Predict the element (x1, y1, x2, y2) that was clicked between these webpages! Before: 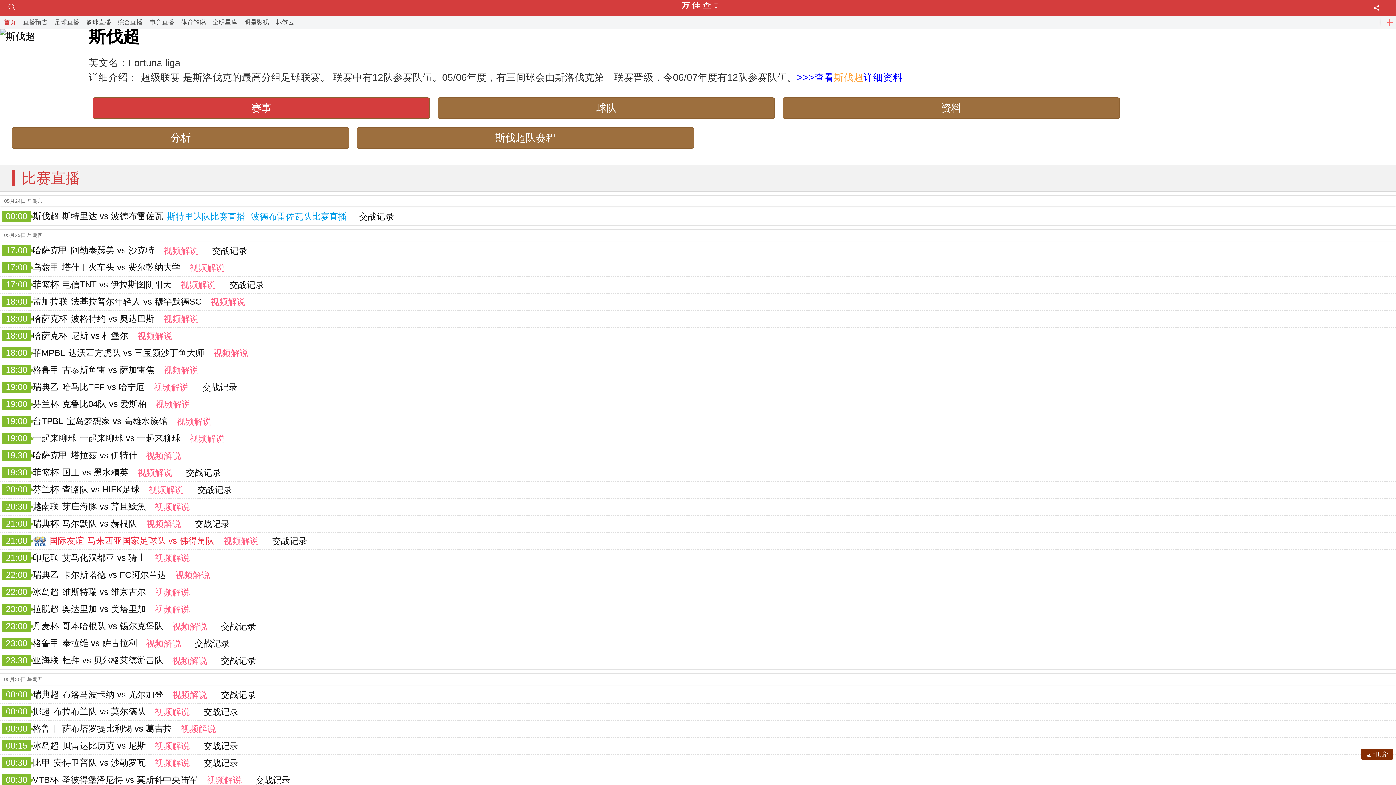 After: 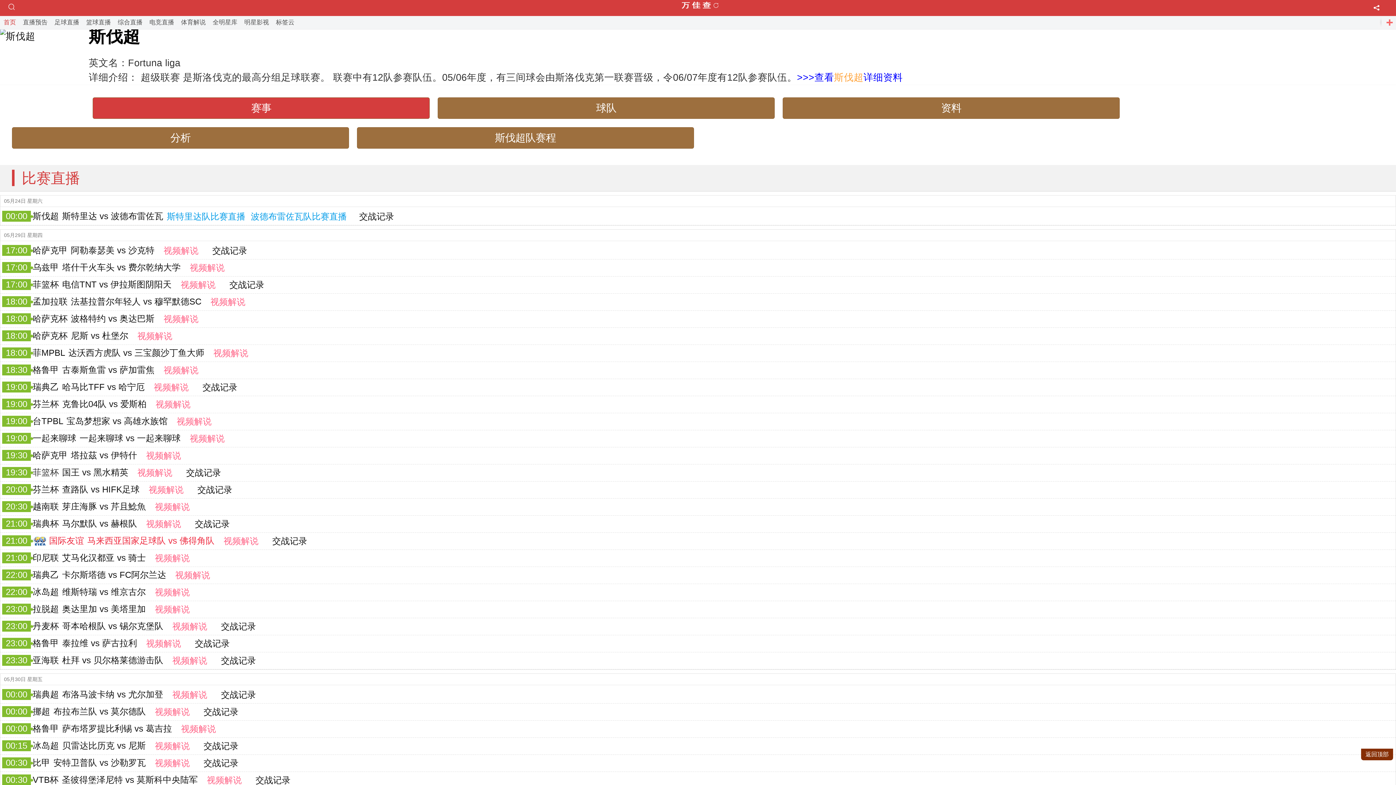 Action: bbox: (32, 467, 58, 477) label: 菲篮杯